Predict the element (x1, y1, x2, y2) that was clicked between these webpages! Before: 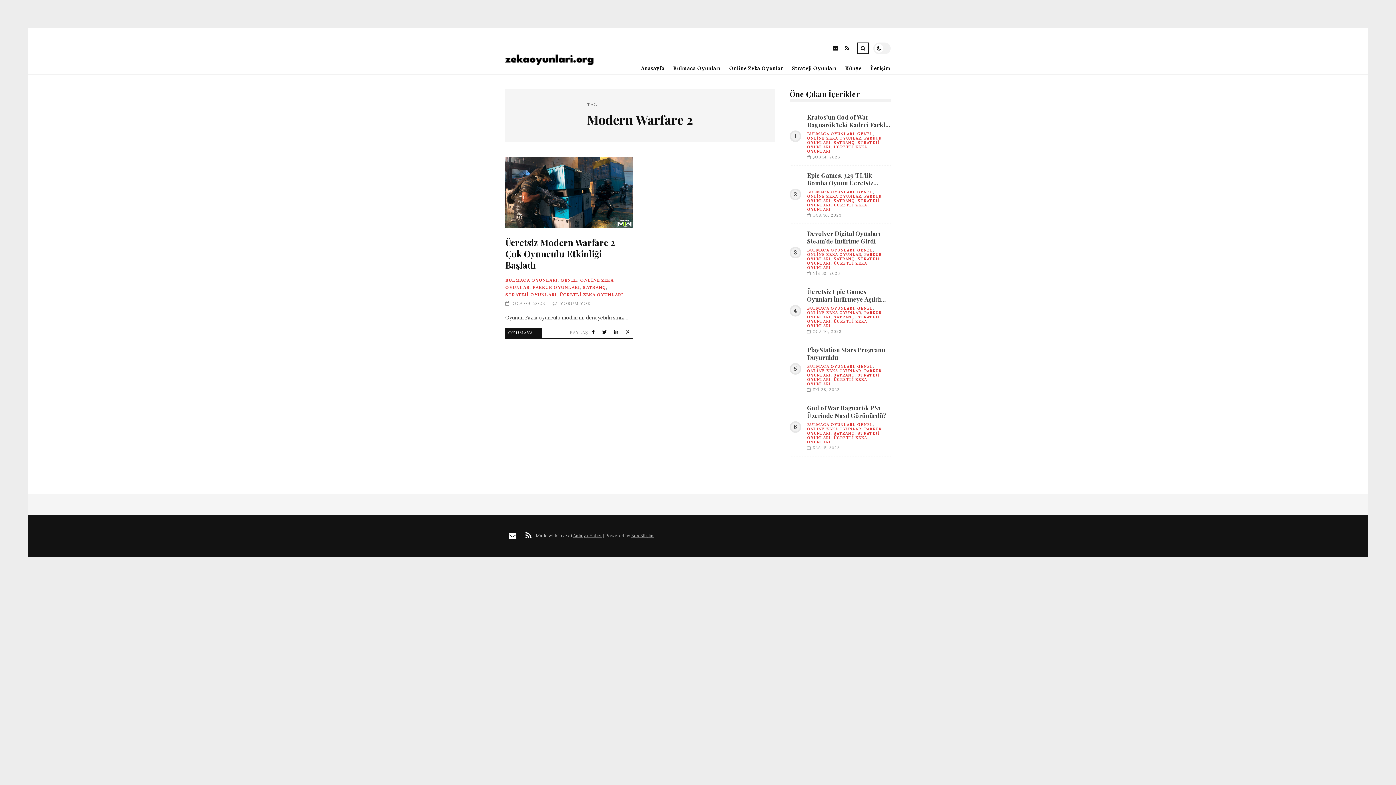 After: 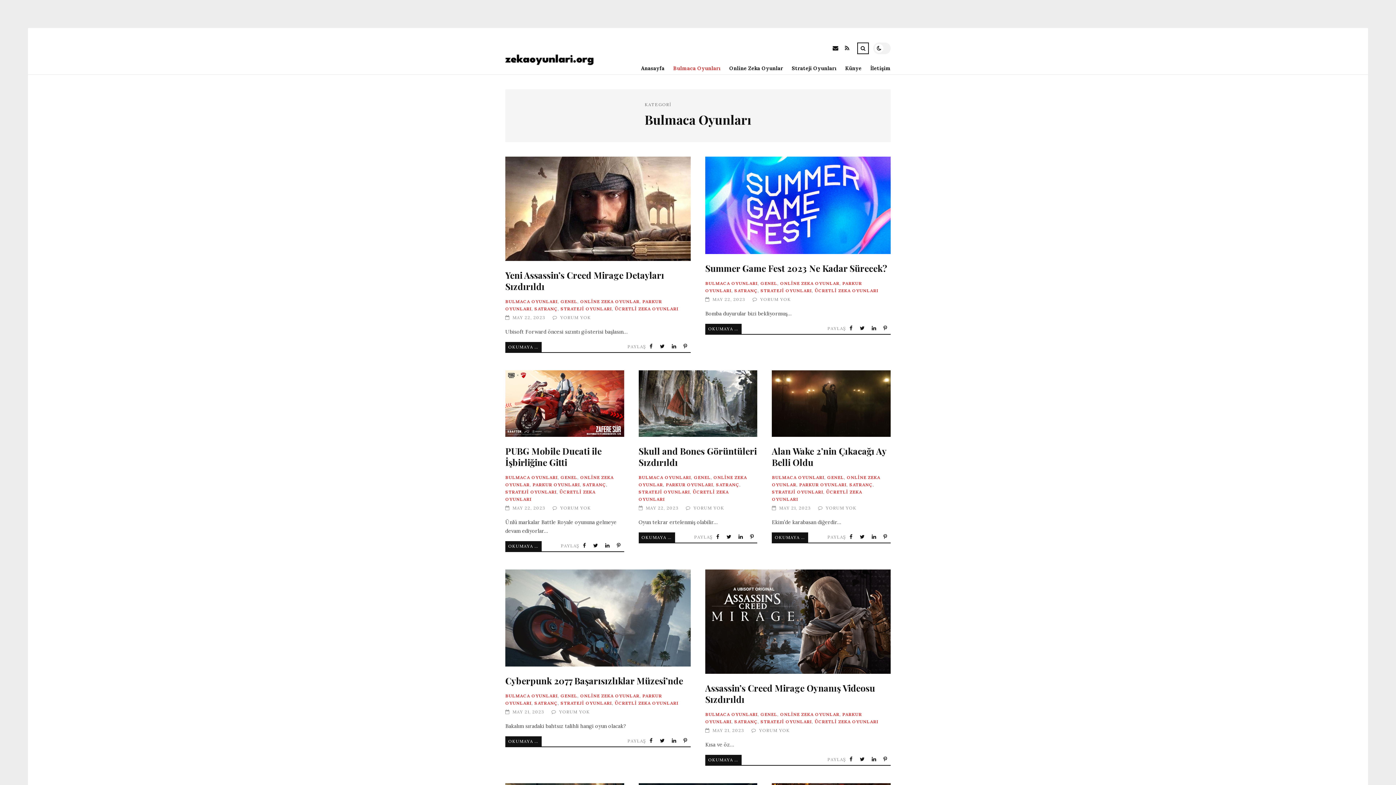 Action: label: Bulmaca Oyunları bbox: (664, 62, 720, 74)